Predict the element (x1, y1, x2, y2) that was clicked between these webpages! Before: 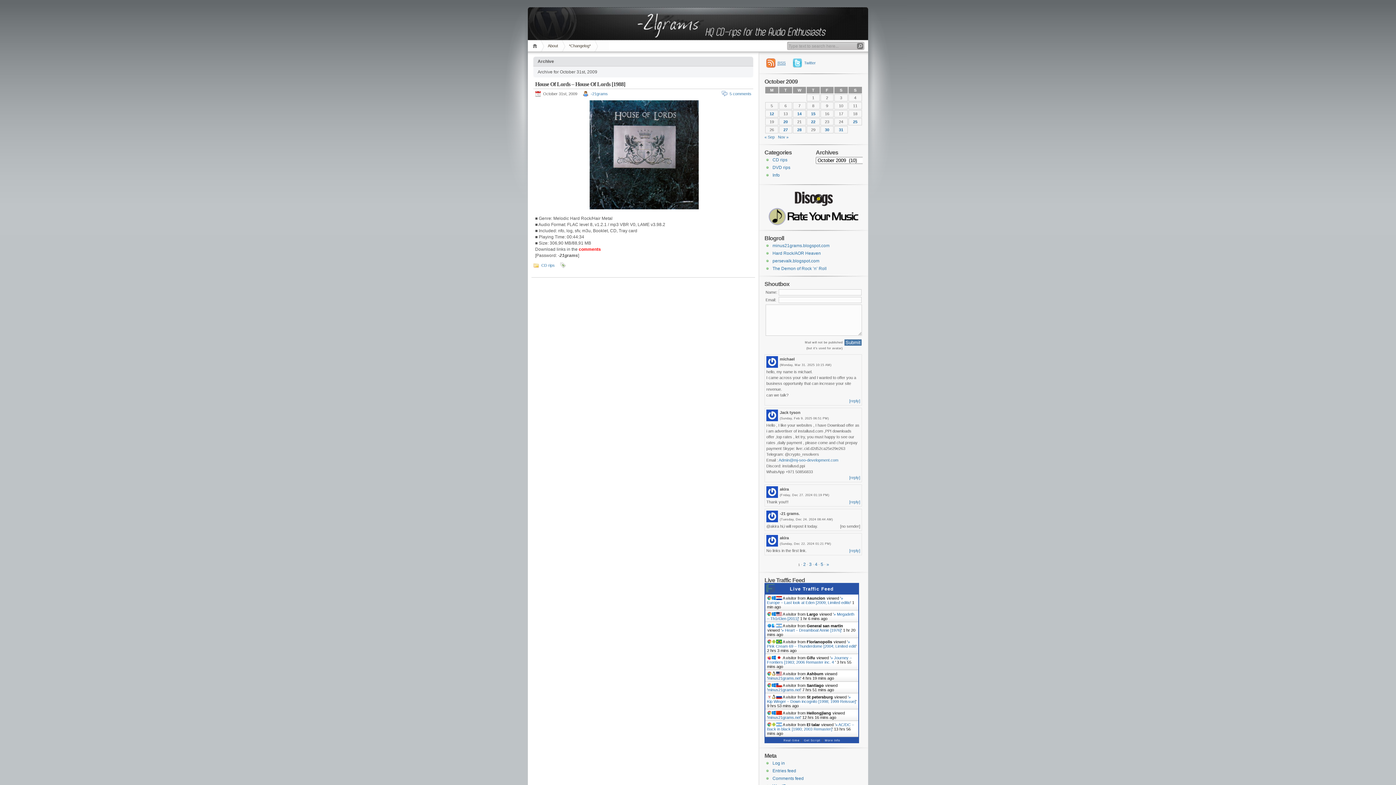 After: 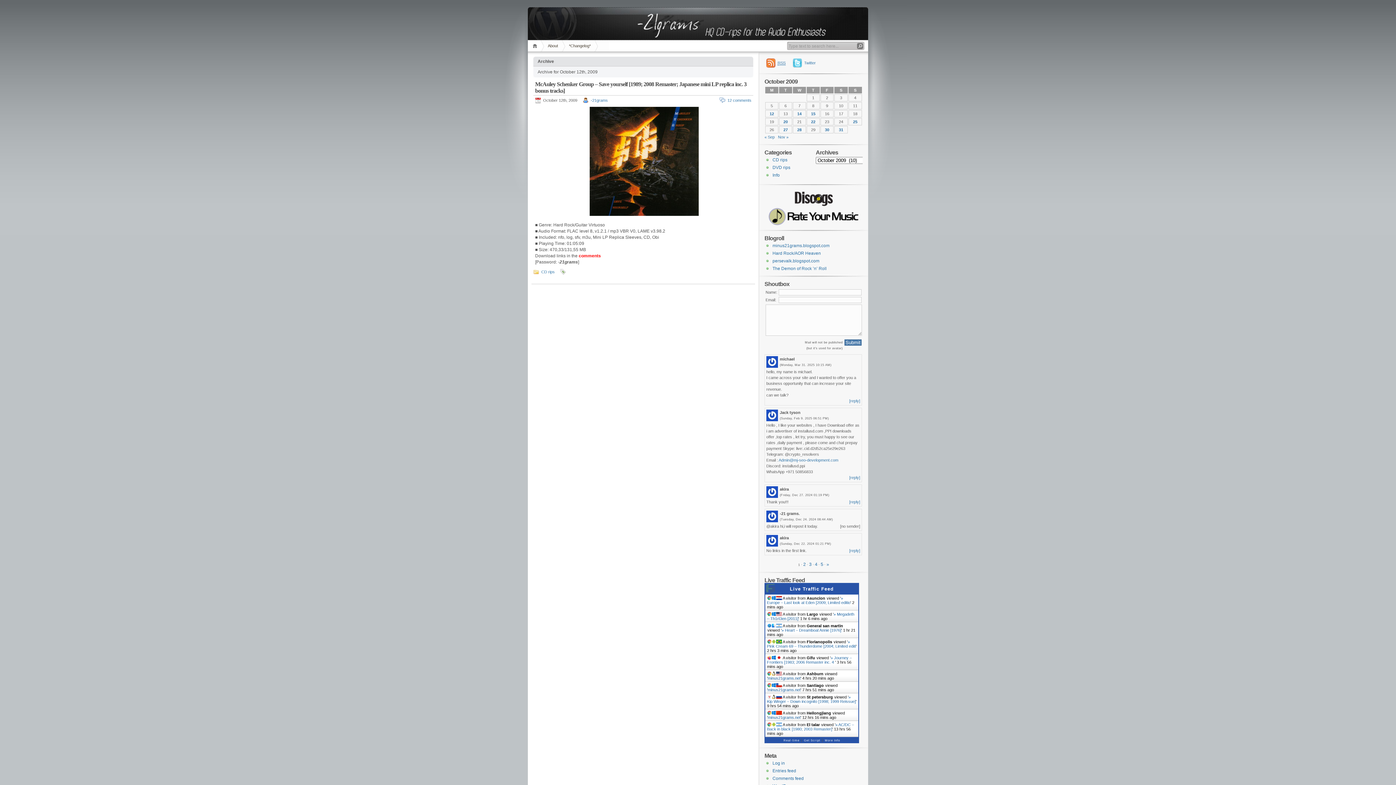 Action: label: Posts published on 12 October 2009 bbox: (769, 111, 774, 116)